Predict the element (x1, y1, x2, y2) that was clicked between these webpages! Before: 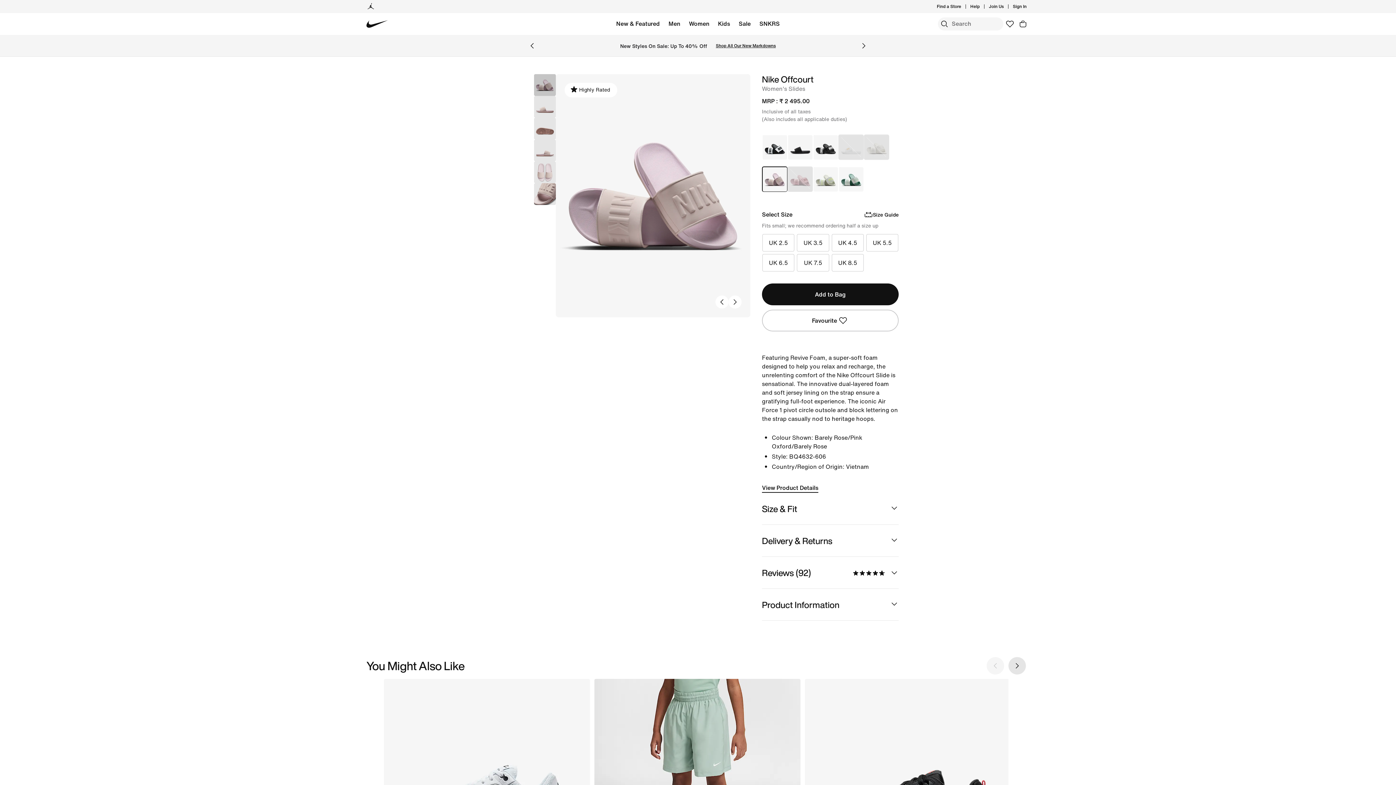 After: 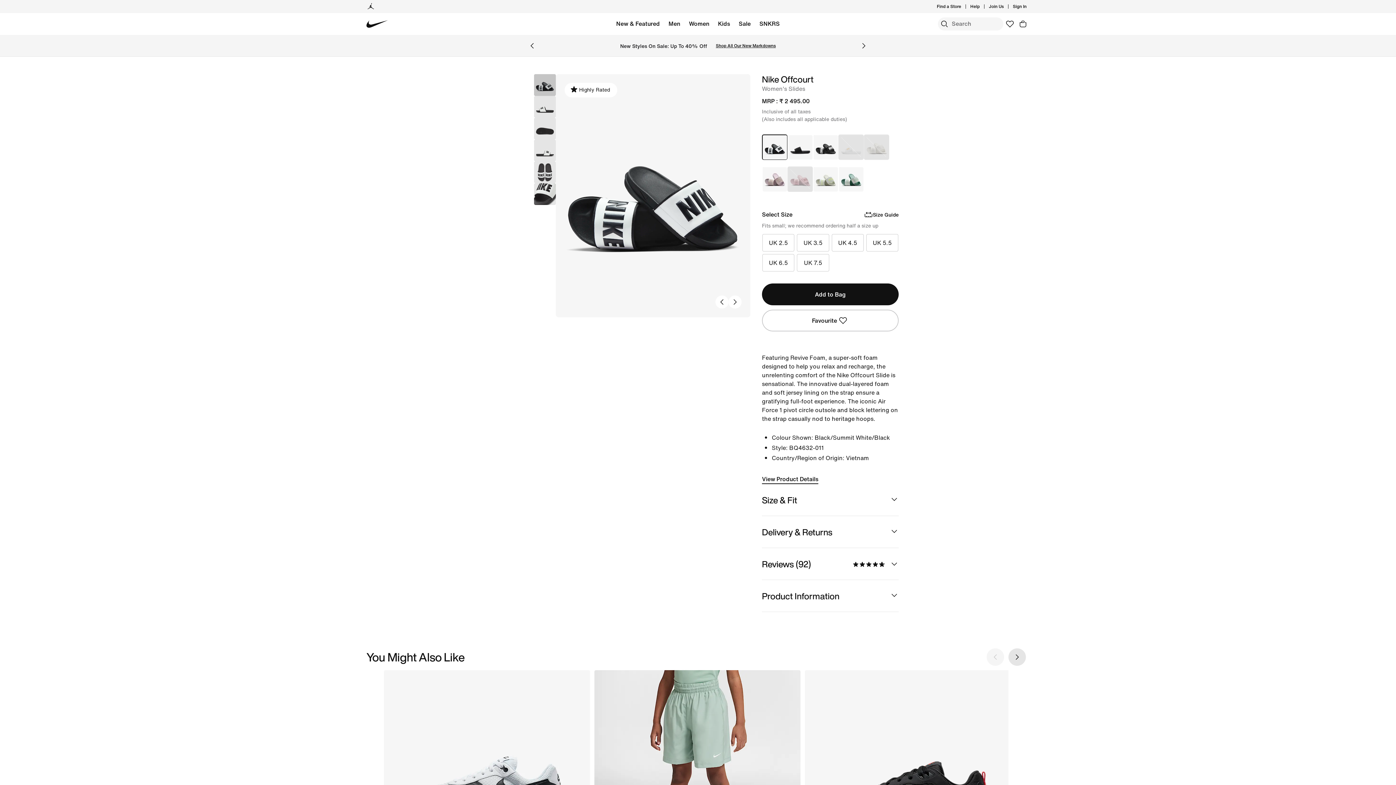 Action: bbox: (762, 134, 787, 162)